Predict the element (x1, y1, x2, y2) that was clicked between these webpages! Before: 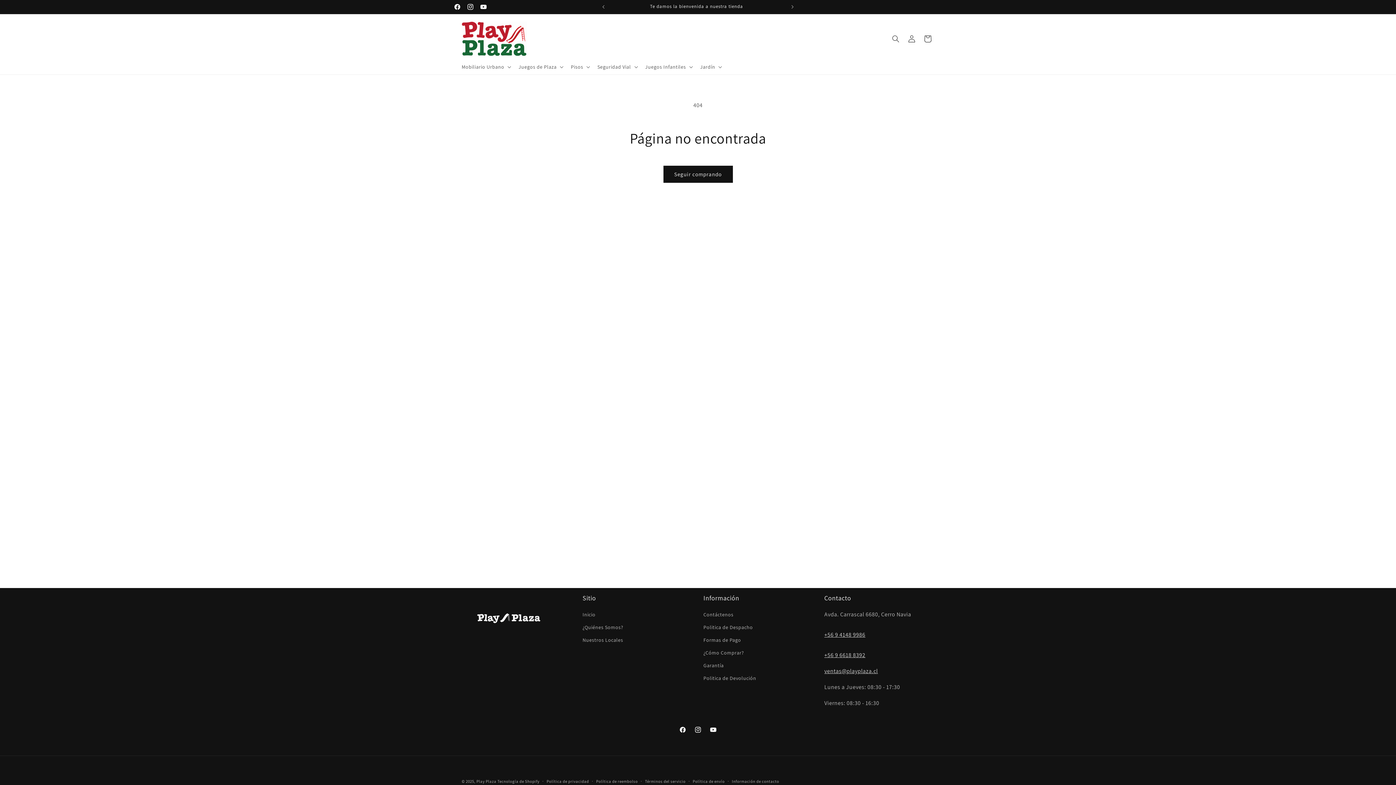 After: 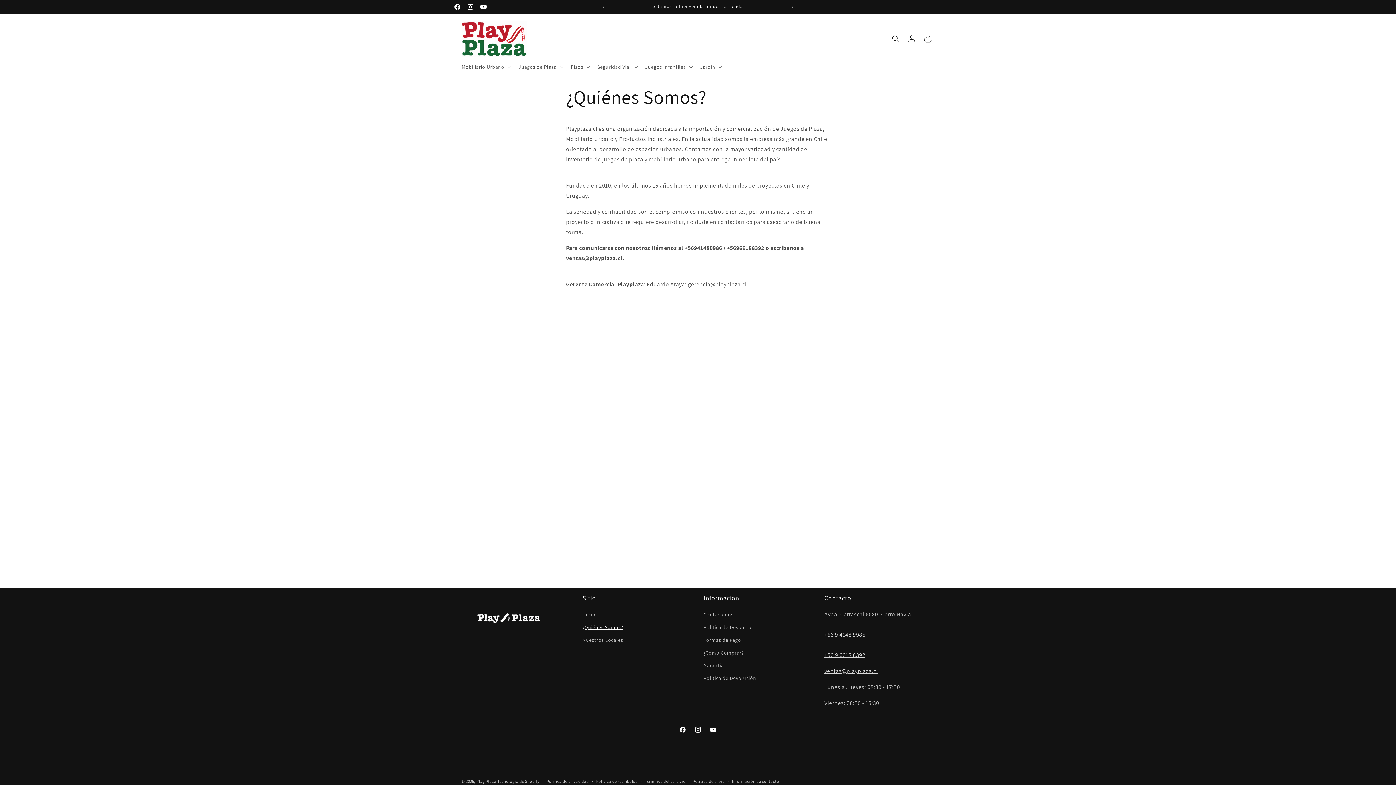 Action: label: ¿Quiénes Somos? bbox: (582, 621, 623, 634)